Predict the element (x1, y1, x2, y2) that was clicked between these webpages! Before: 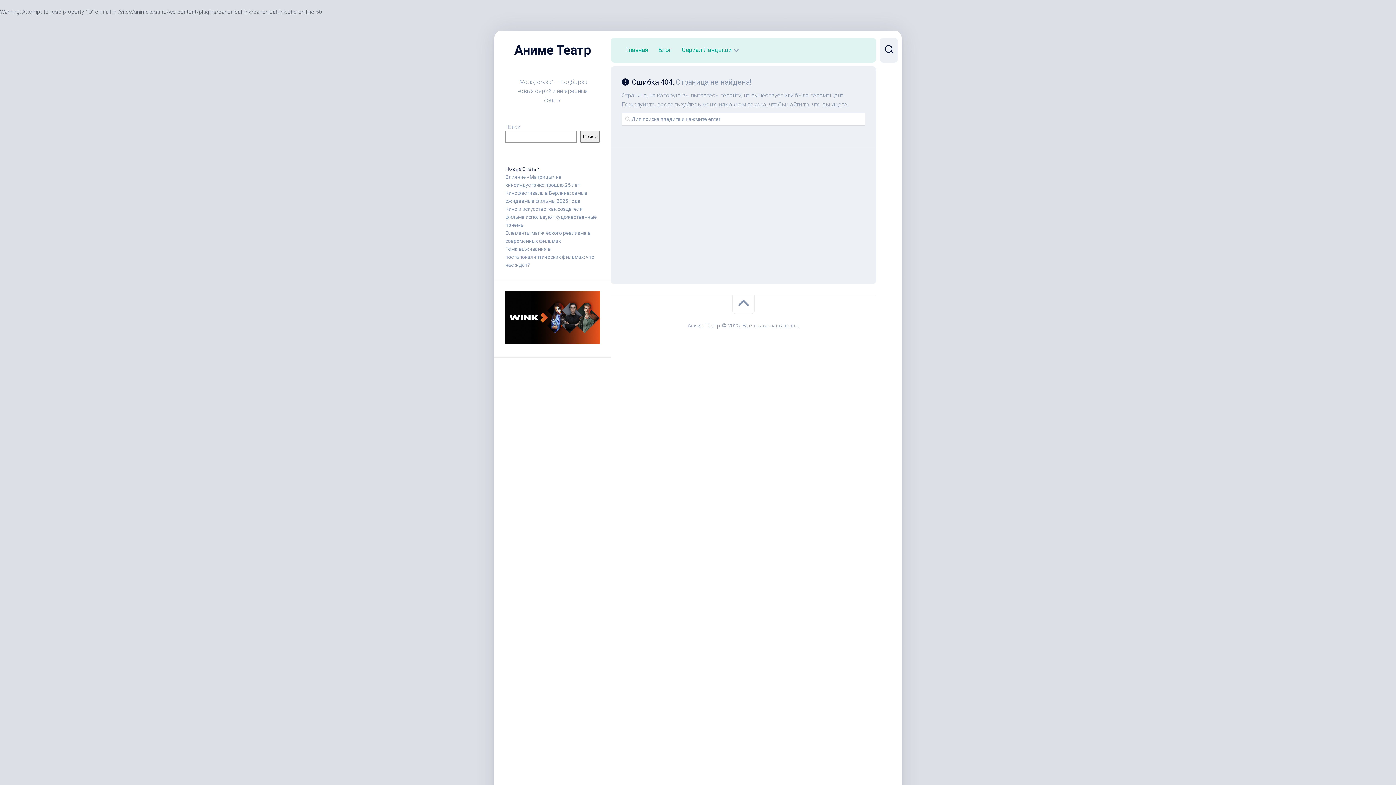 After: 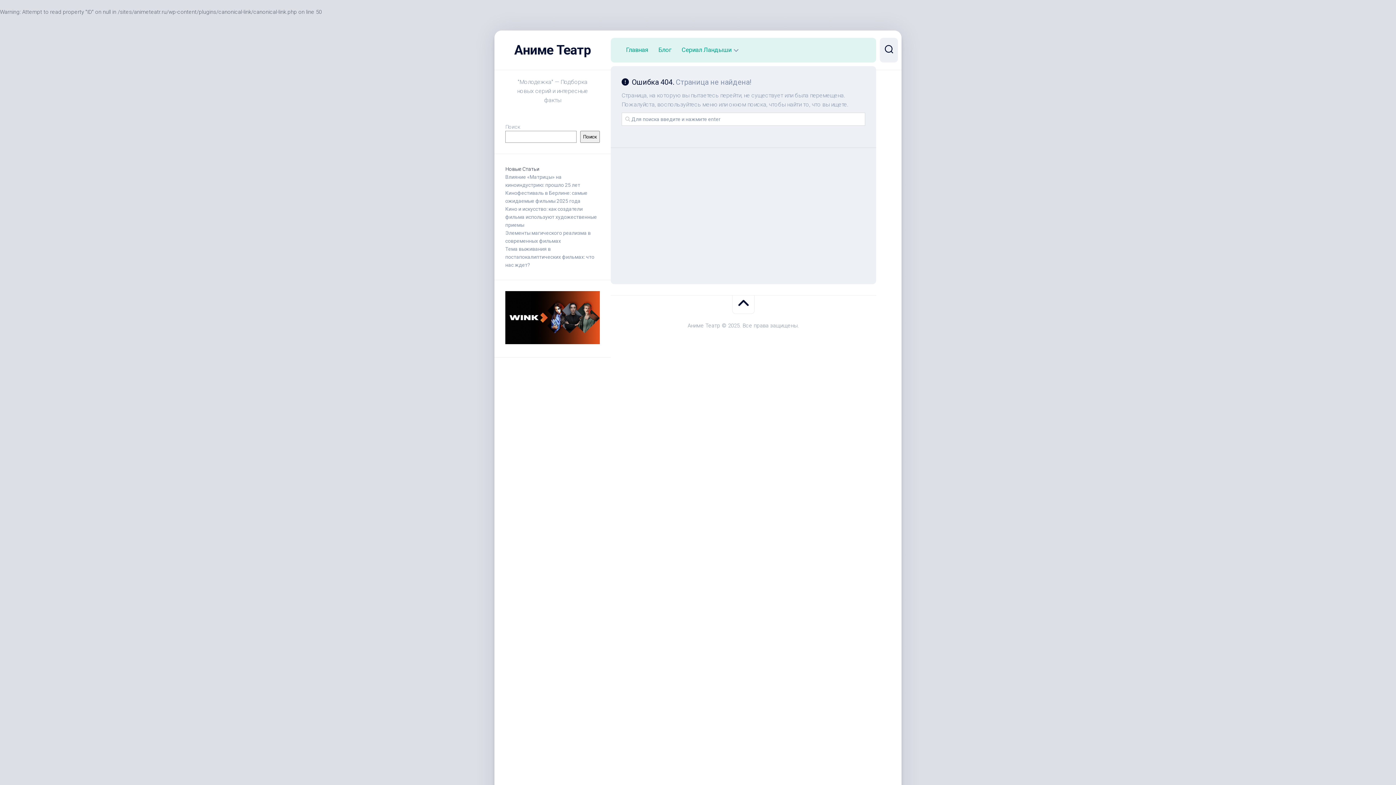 Action: bbox: (732, 295, 754, 314)